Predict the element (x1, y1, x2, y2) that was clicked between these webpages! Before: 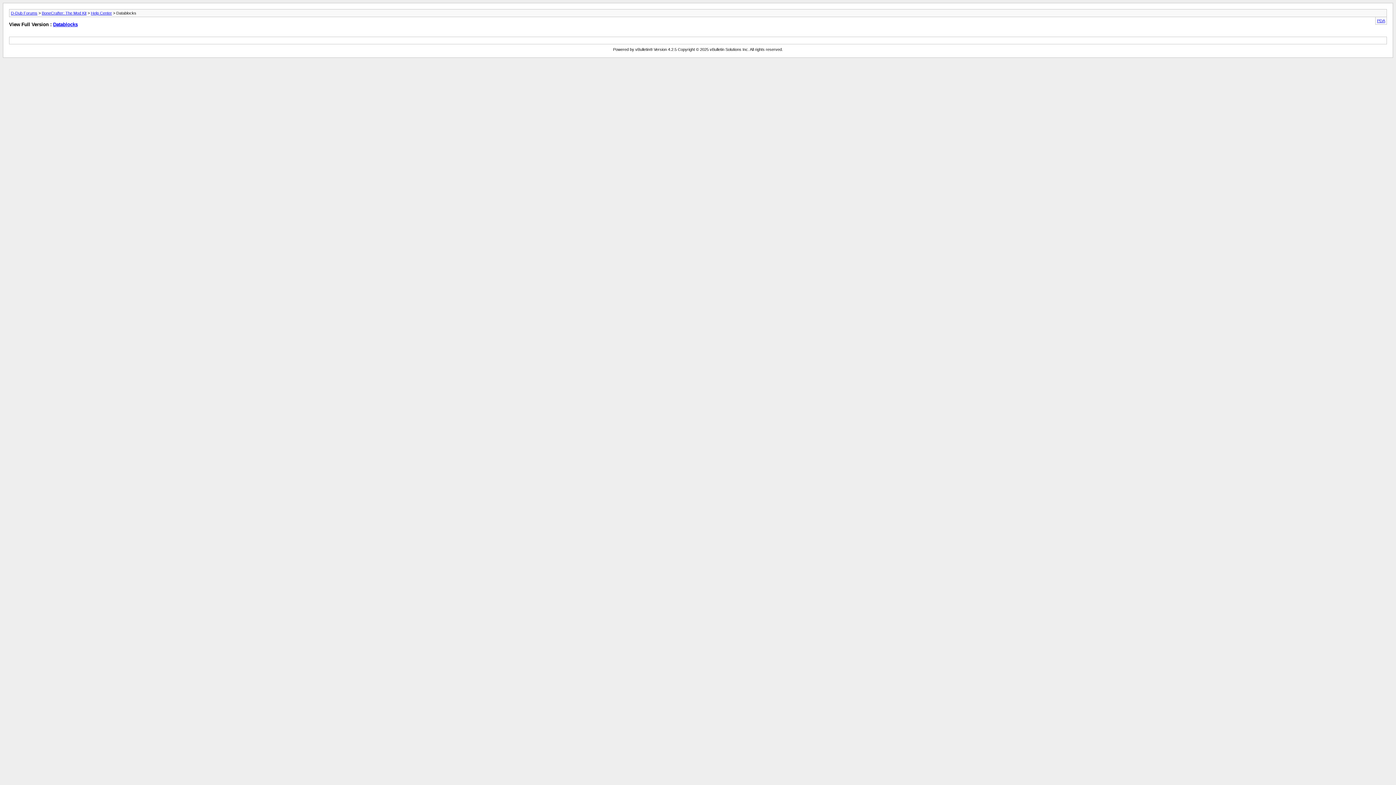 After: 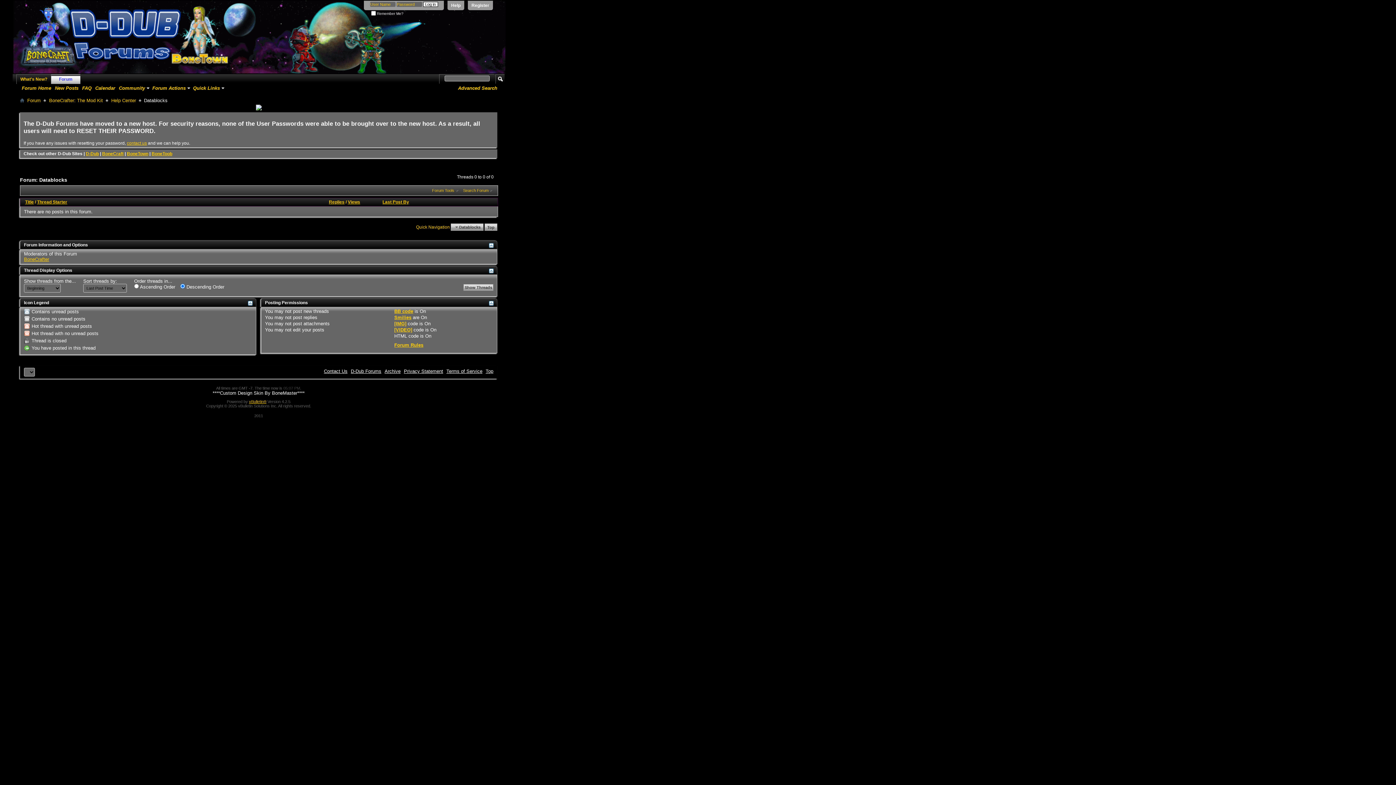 Action: bbox: (53, 21, 77, 27) label: Datablocks